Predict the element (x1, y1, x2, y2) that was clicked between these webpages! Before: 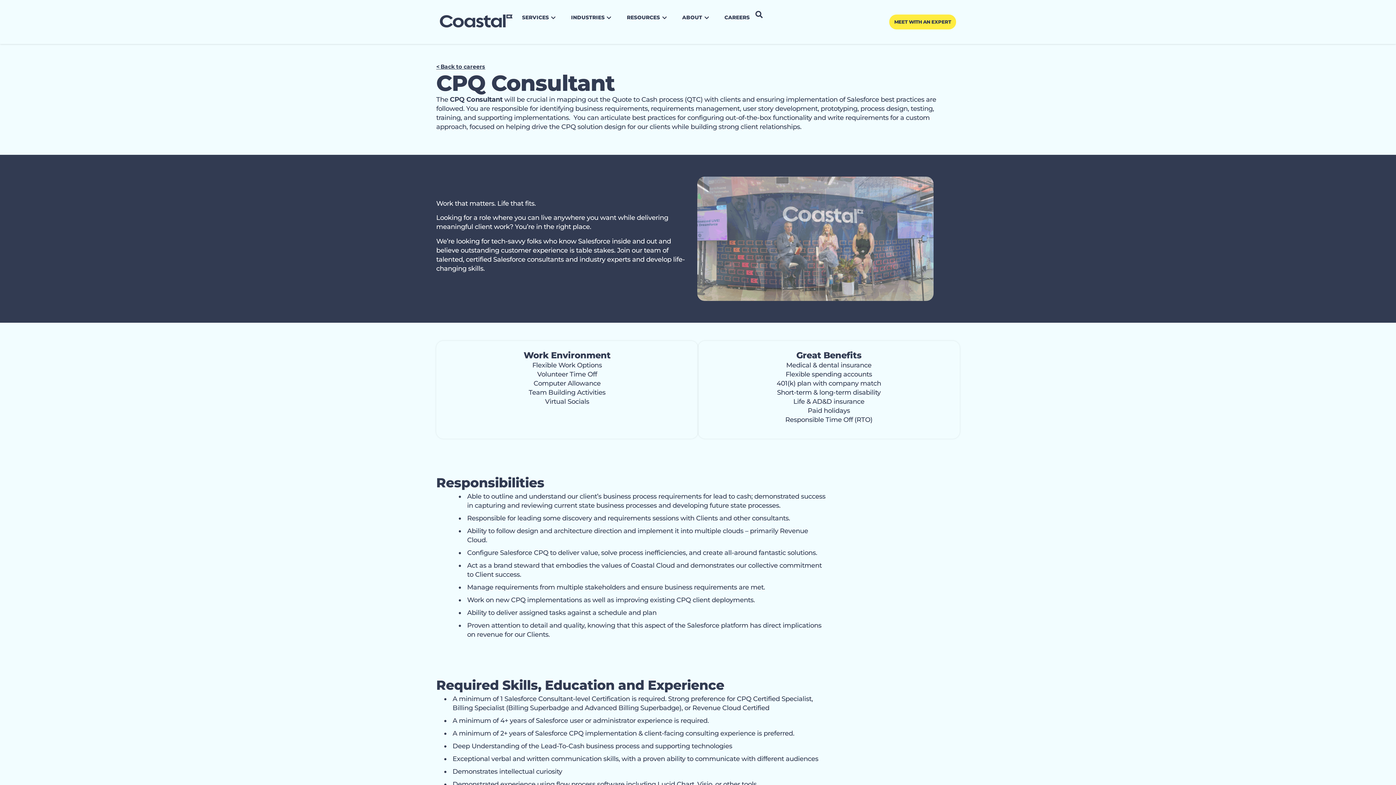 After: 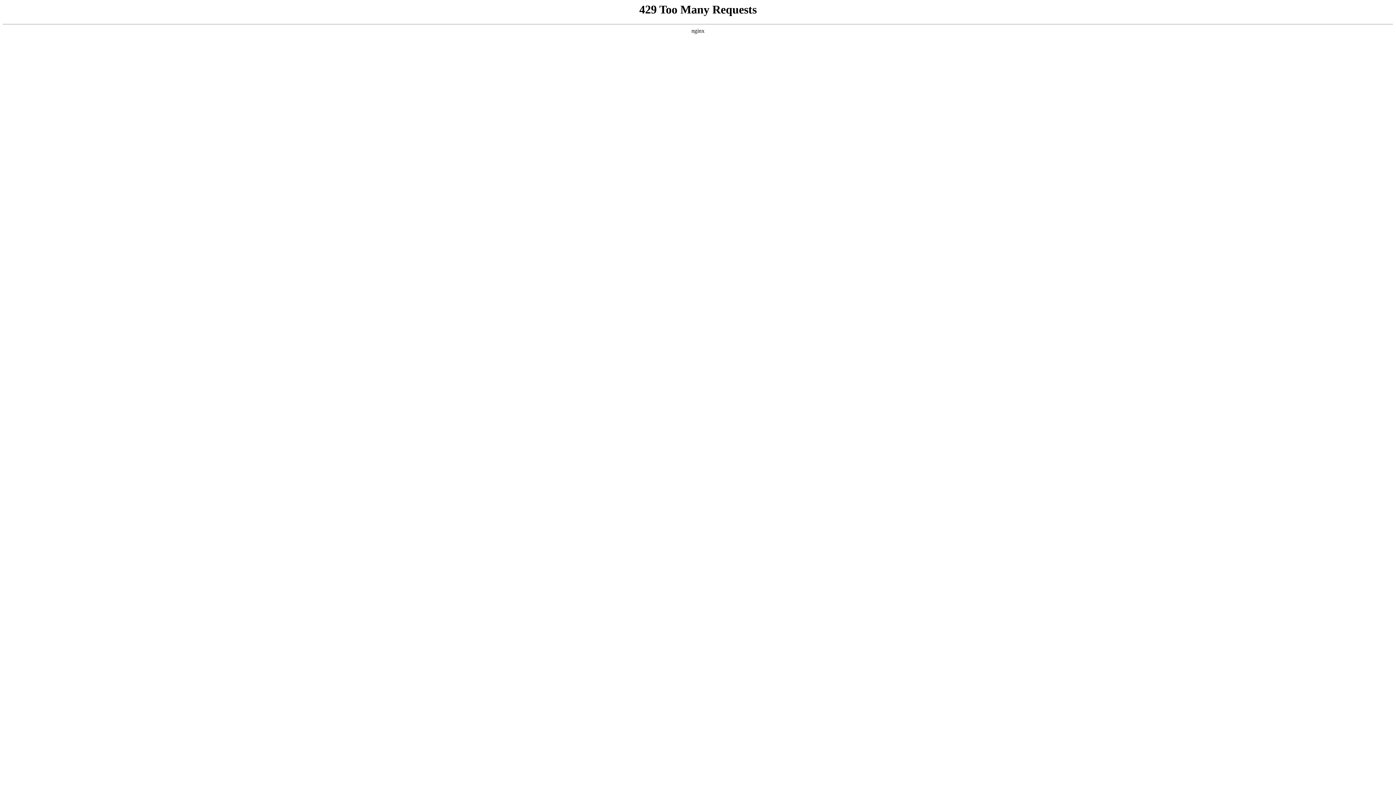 Action: bbox: (436, 63, 485, 70) label: < Back to careers